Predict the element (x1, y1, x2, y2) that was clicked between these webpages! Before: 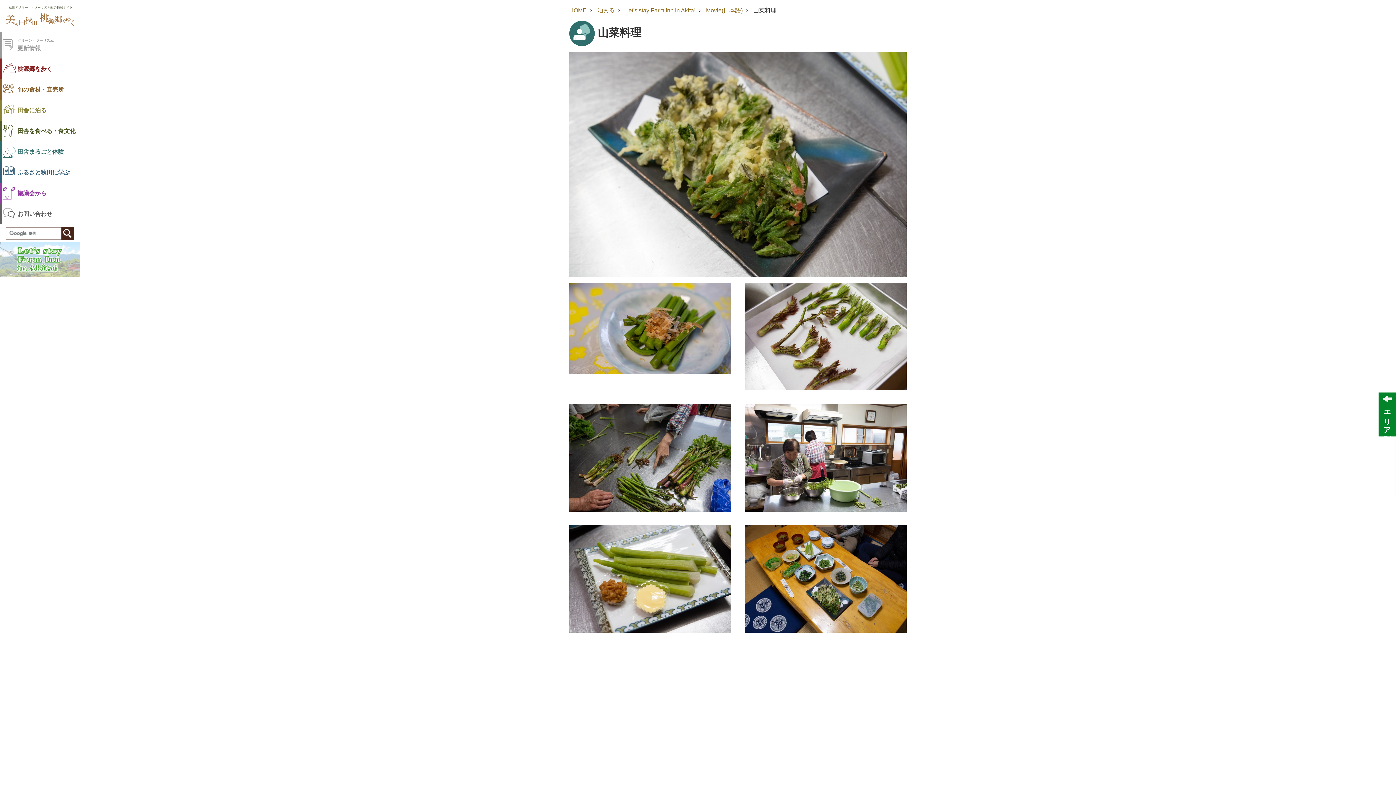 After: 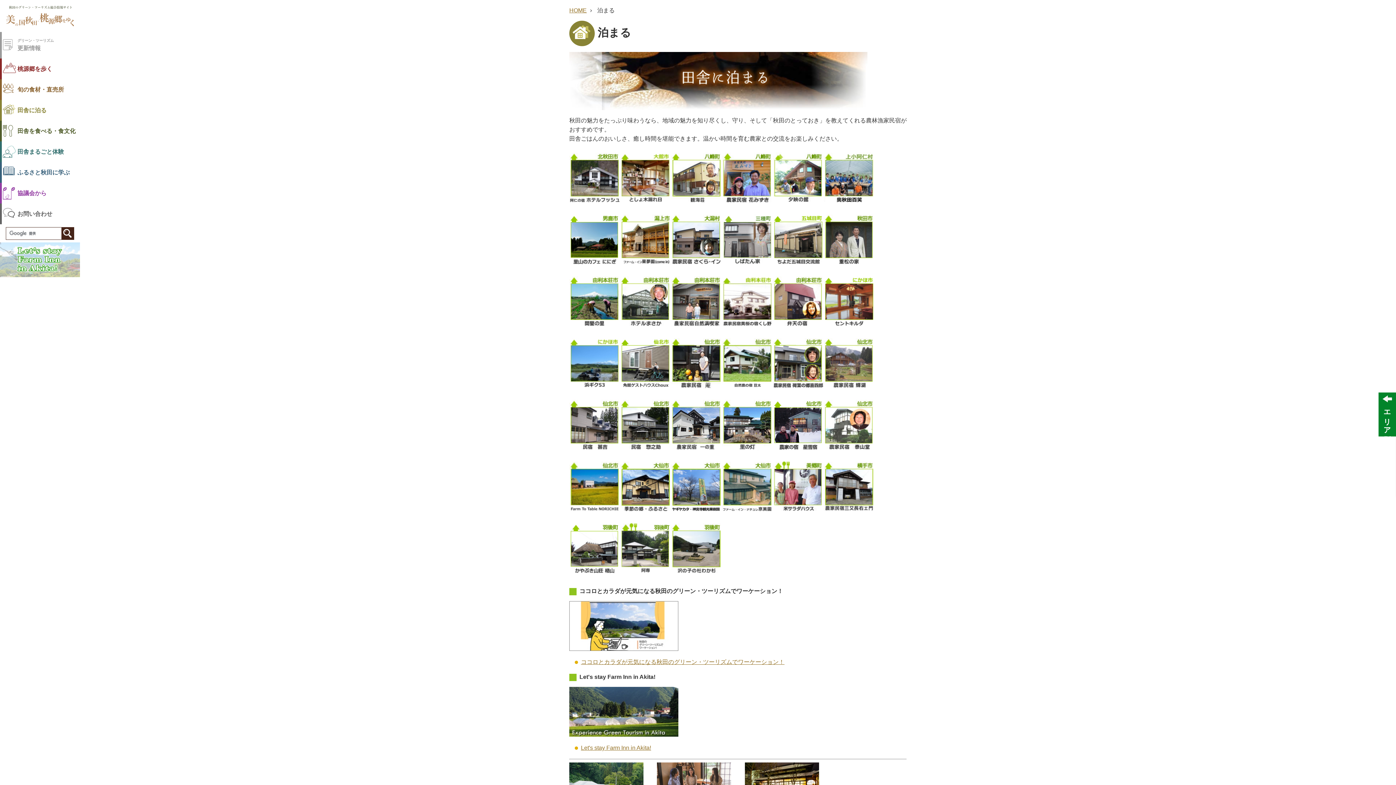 Action: bbox: (0, 99, 80, 120) label: 田舎に泊る